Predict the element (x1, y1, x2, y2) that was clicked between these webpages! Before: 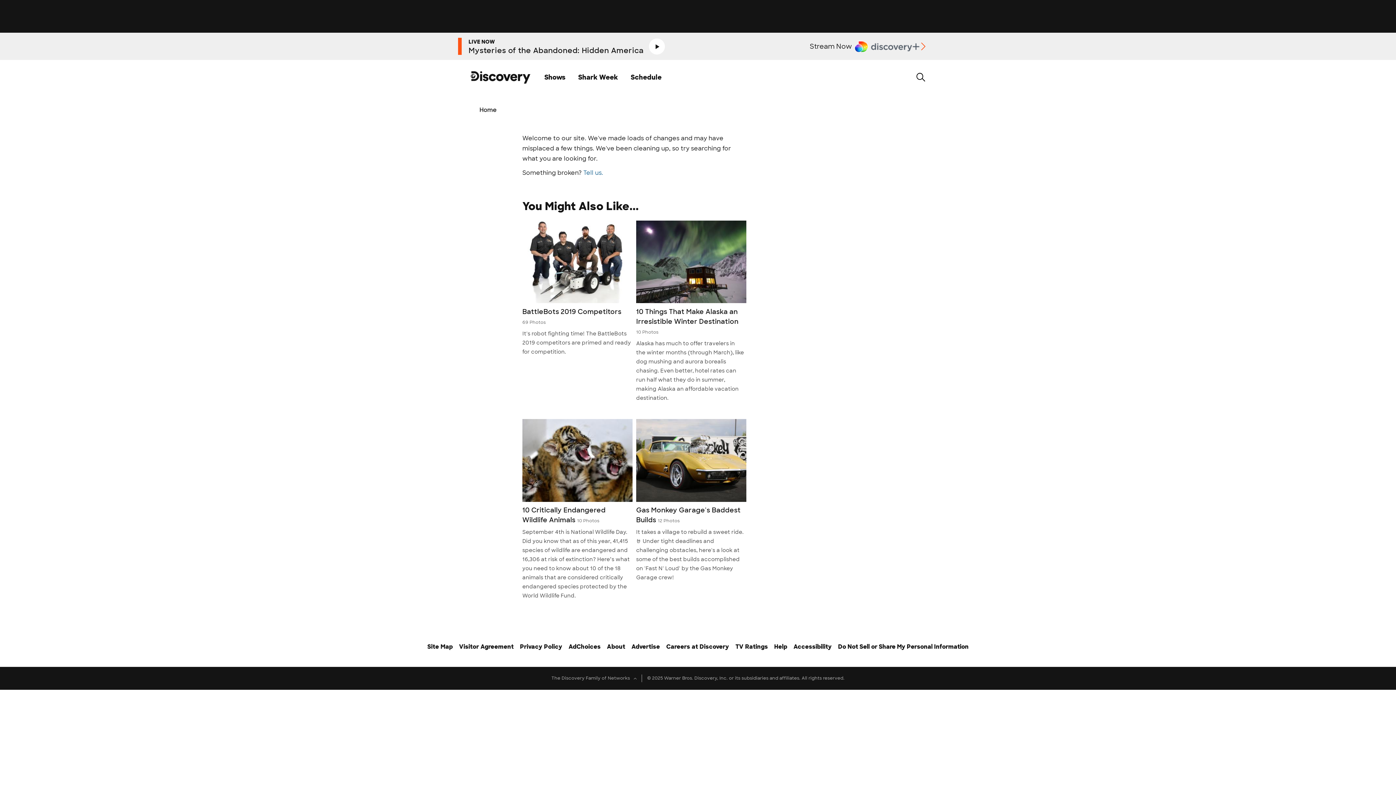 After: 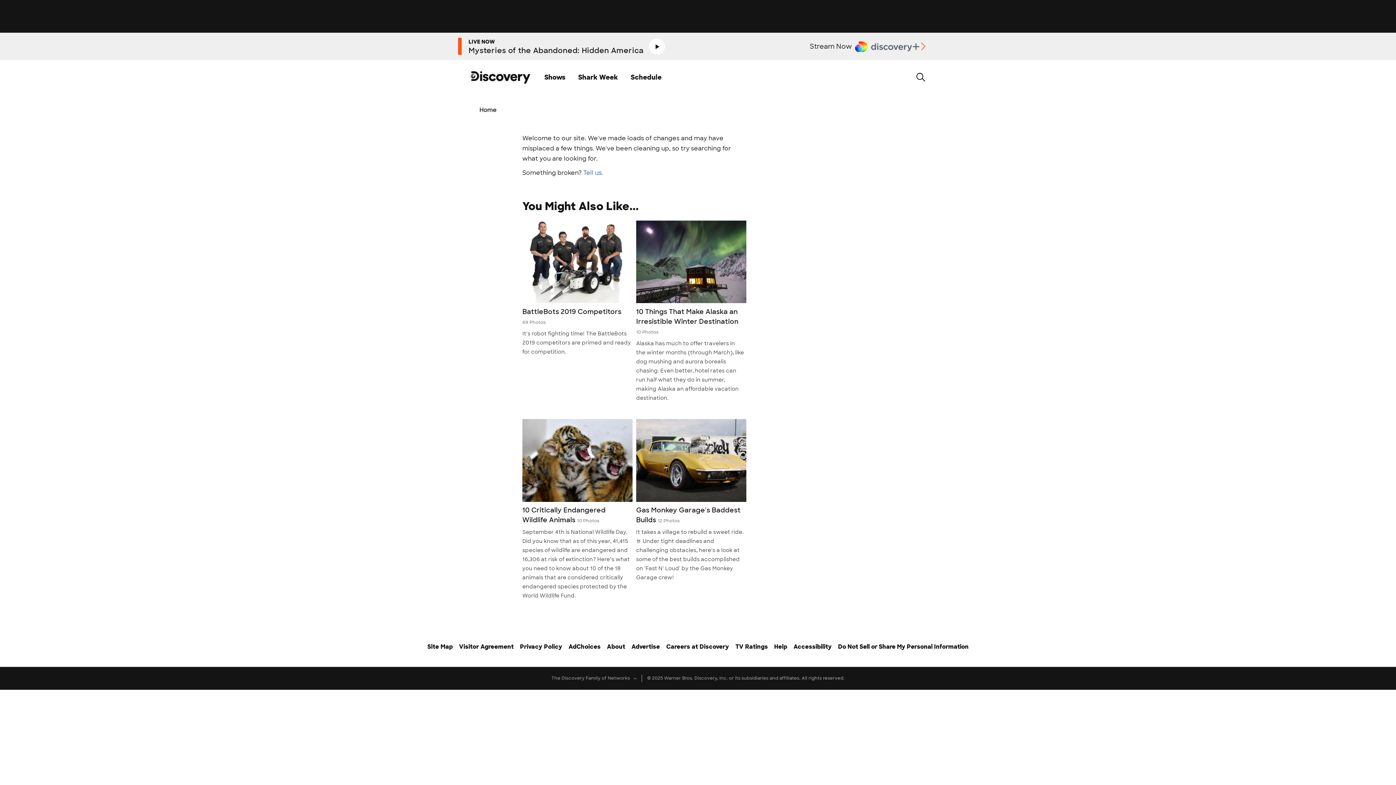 Action: label: . bbox: (601, 168, 603, 176)